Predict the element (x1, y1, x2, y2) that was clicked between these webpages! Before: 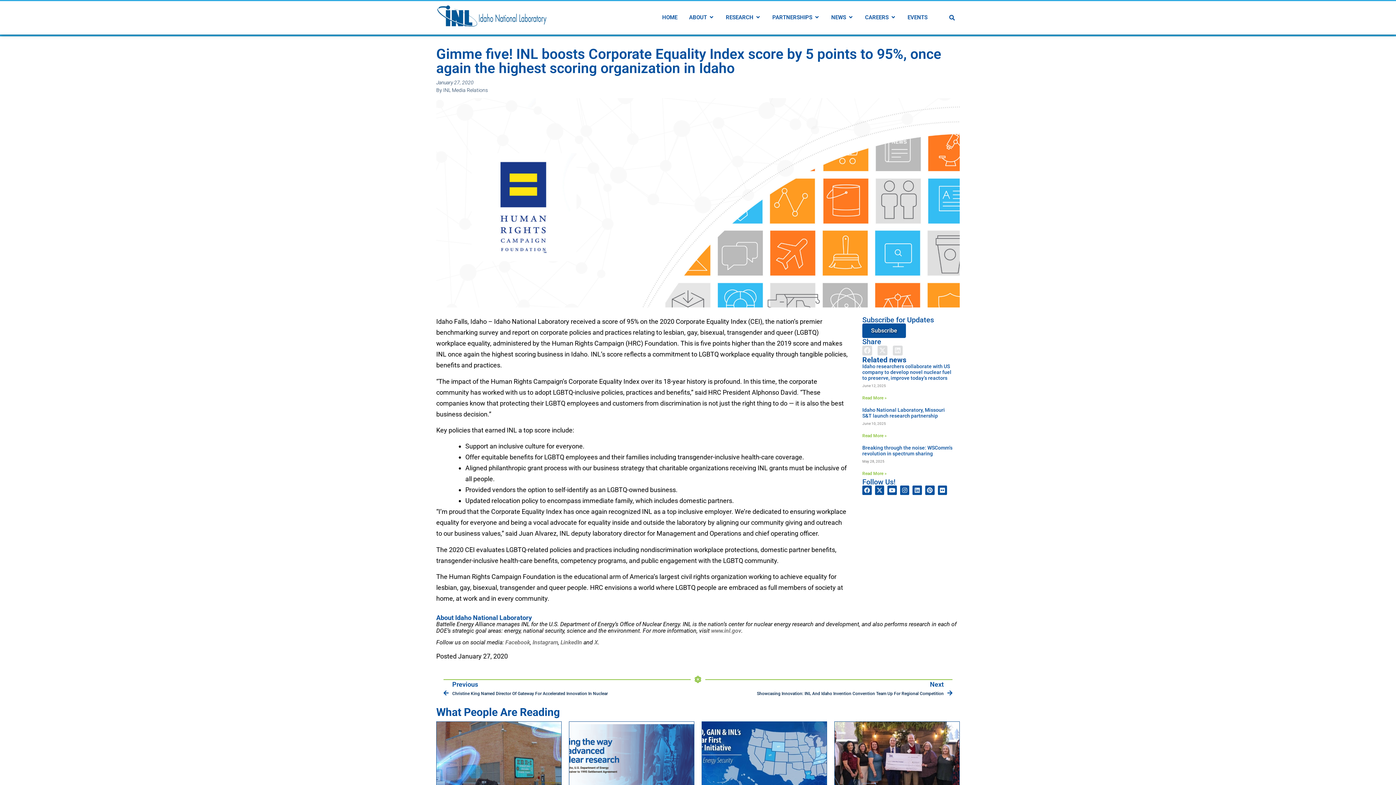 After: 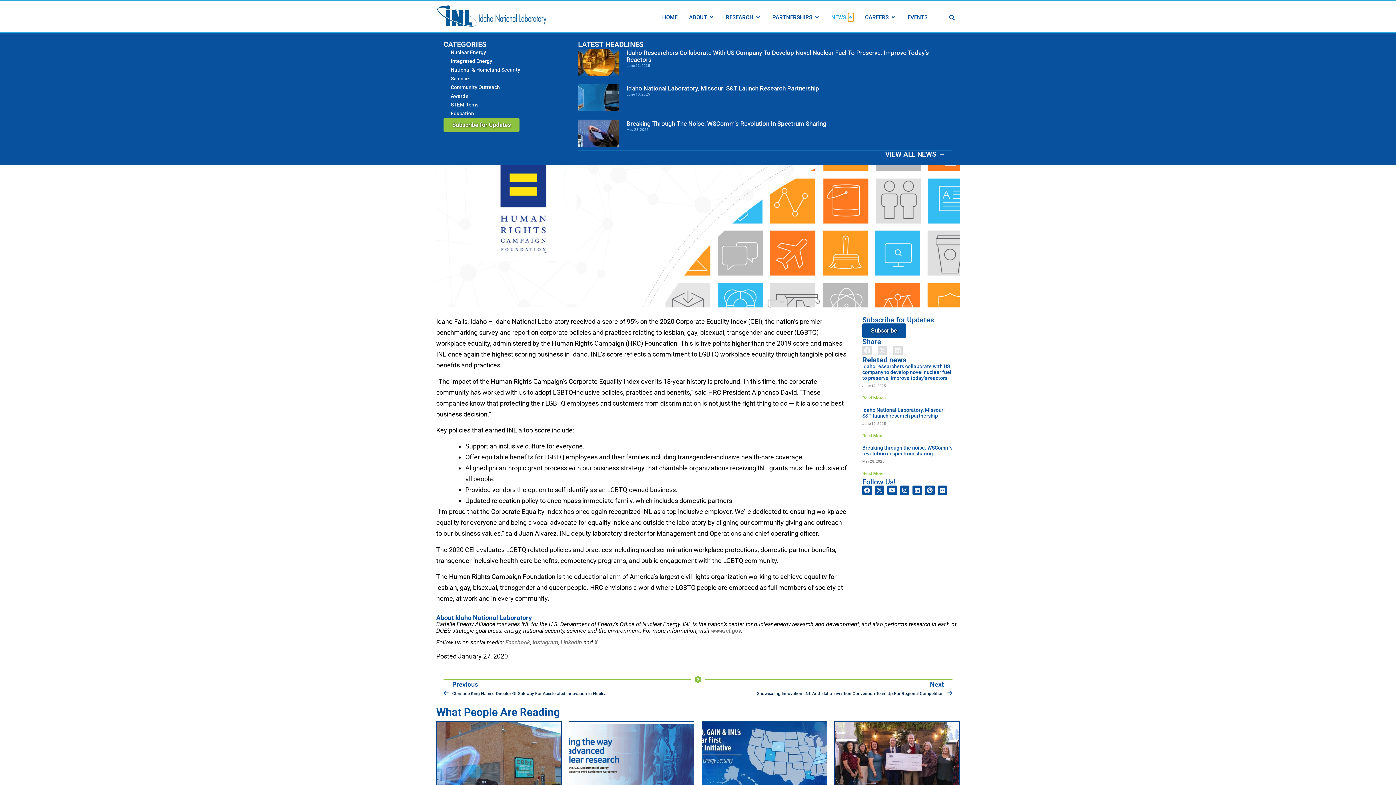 Action: bbox: (848, 13, 853, 21) label: Open News